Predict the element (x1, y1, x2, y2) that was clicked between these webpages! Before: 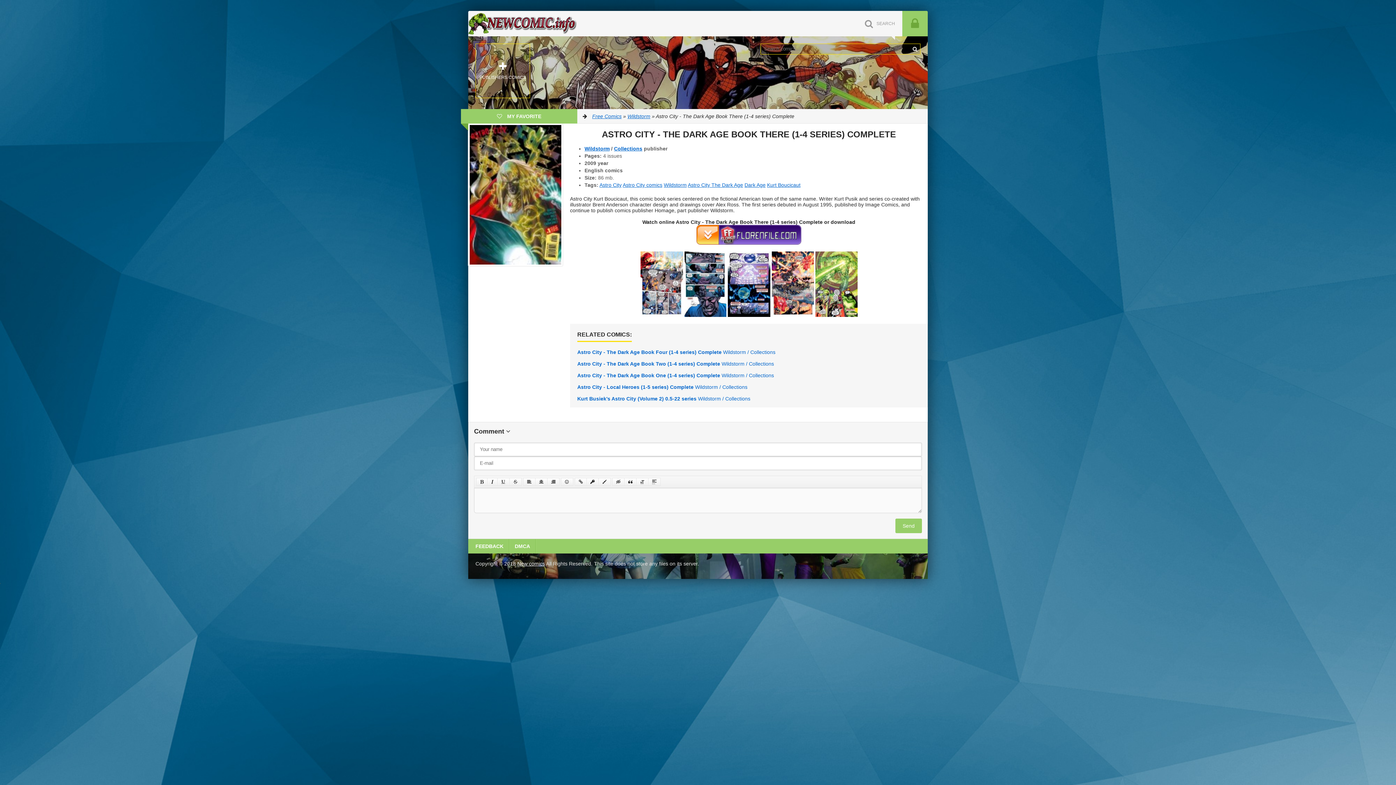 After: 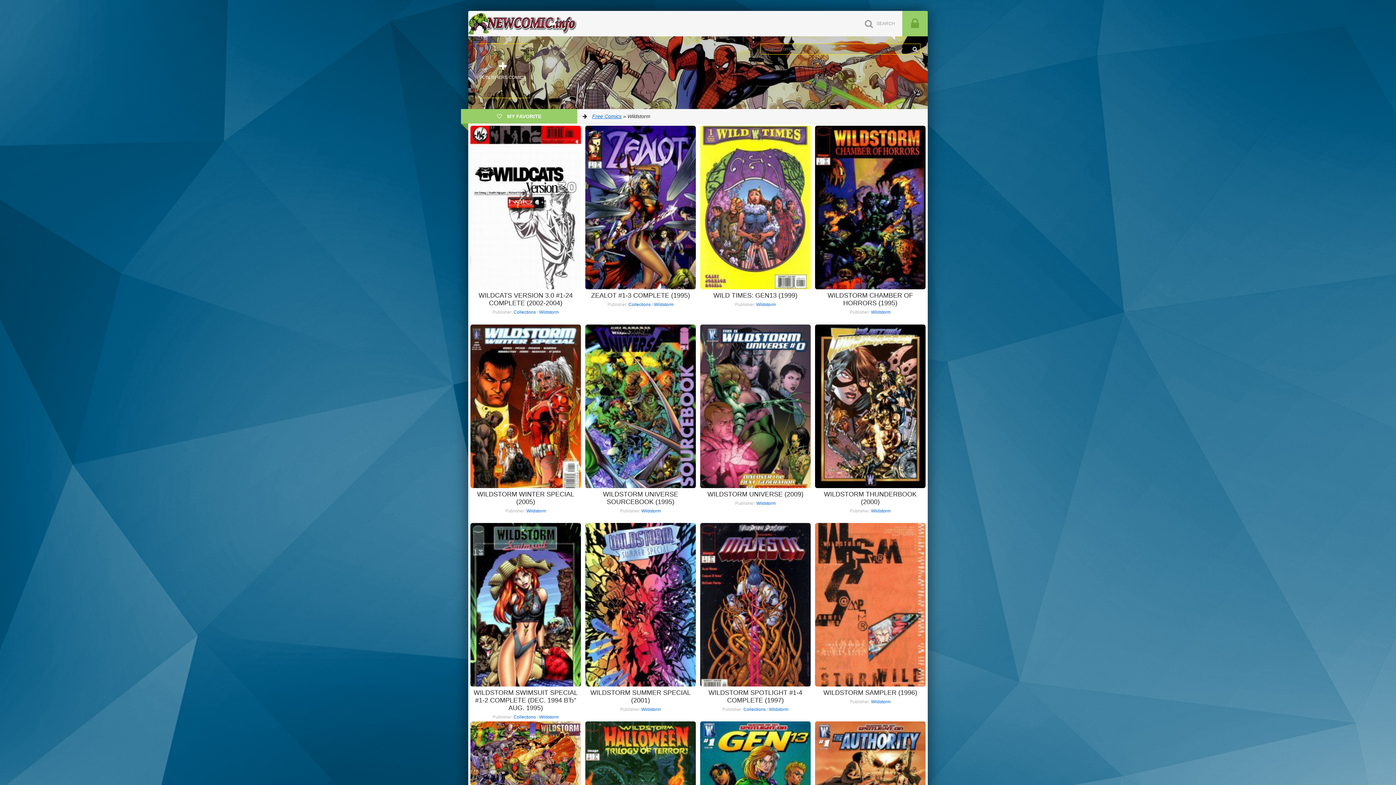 Action: label: Wildstorm bbox: (627, 113, 650, 119)